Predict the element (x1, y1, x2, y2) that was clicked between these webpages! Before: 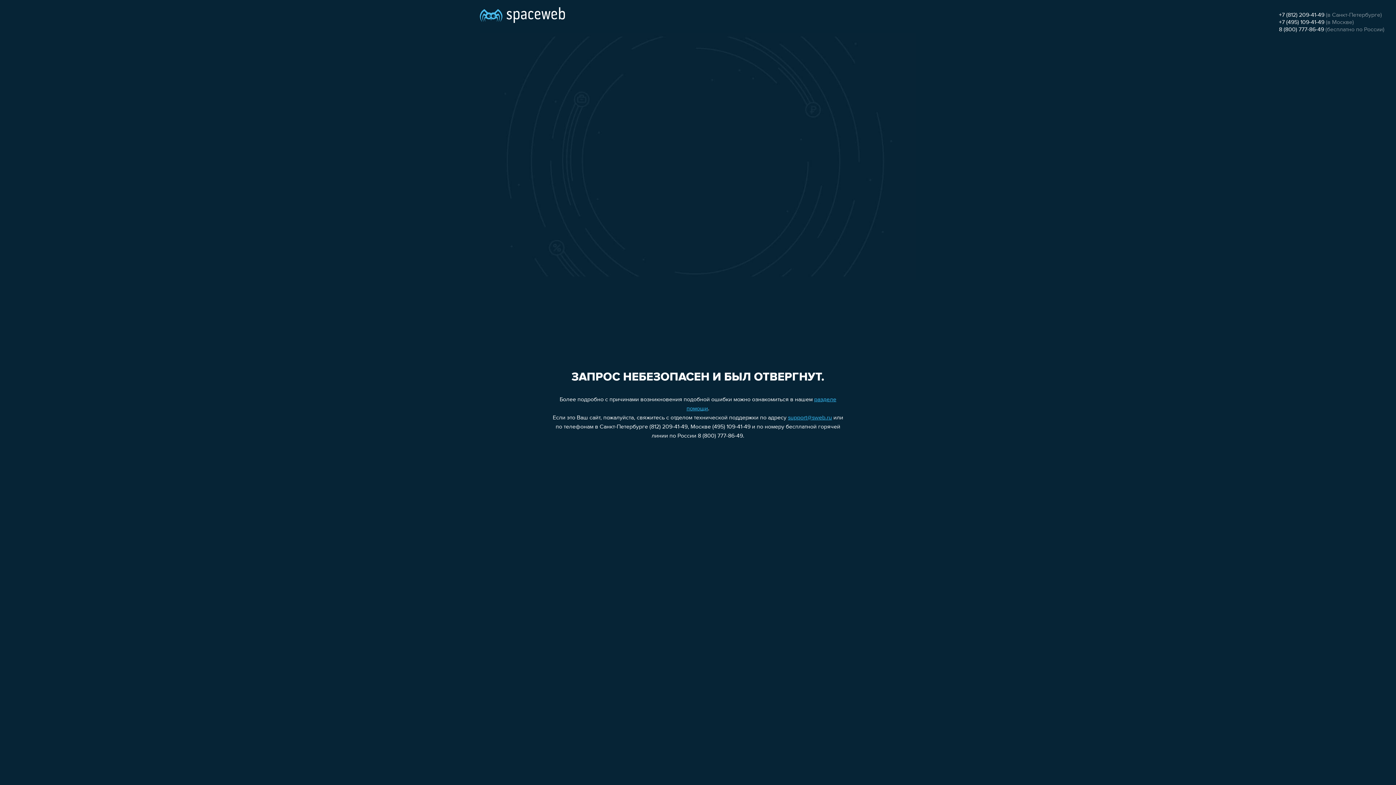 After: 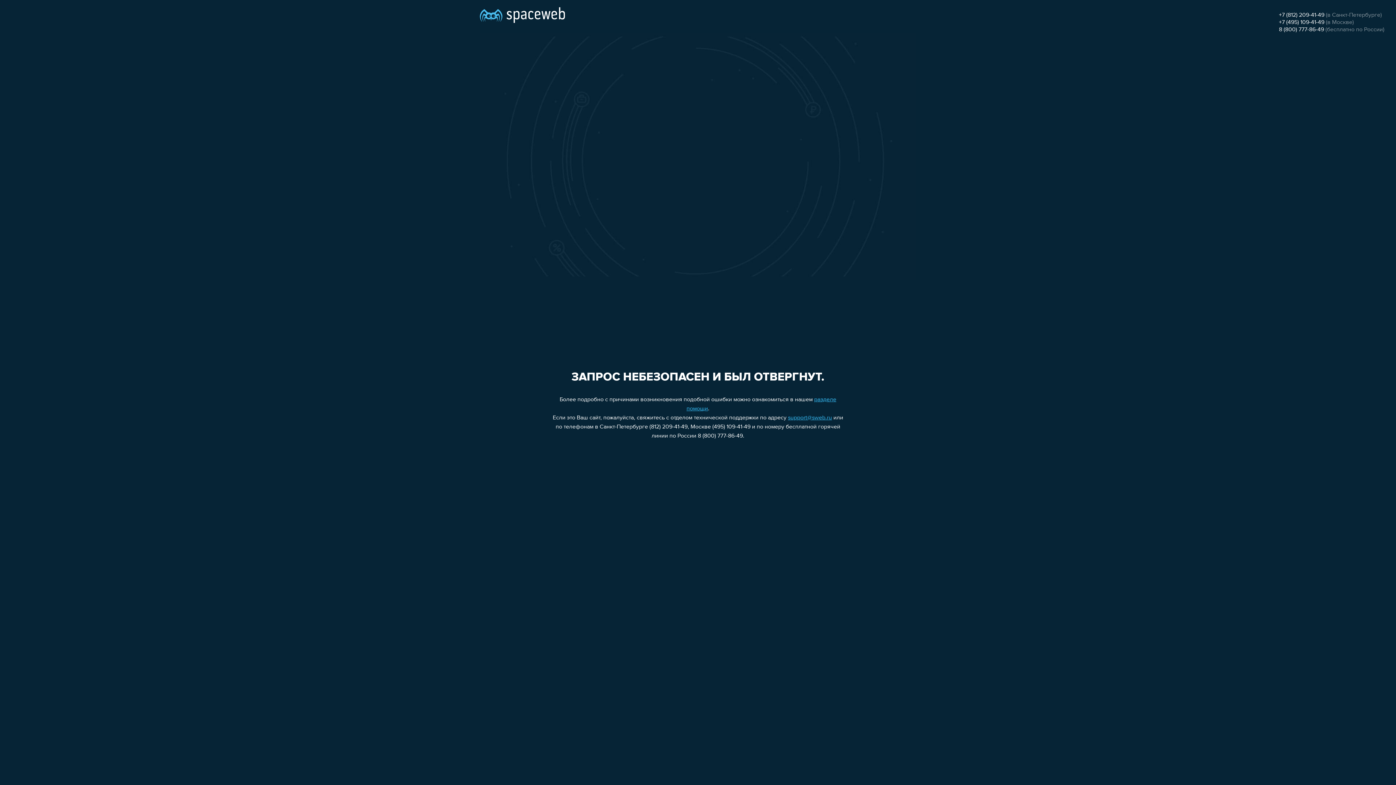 Action: label: support@sweb.ru bbox: (788, 415, 832, 421)